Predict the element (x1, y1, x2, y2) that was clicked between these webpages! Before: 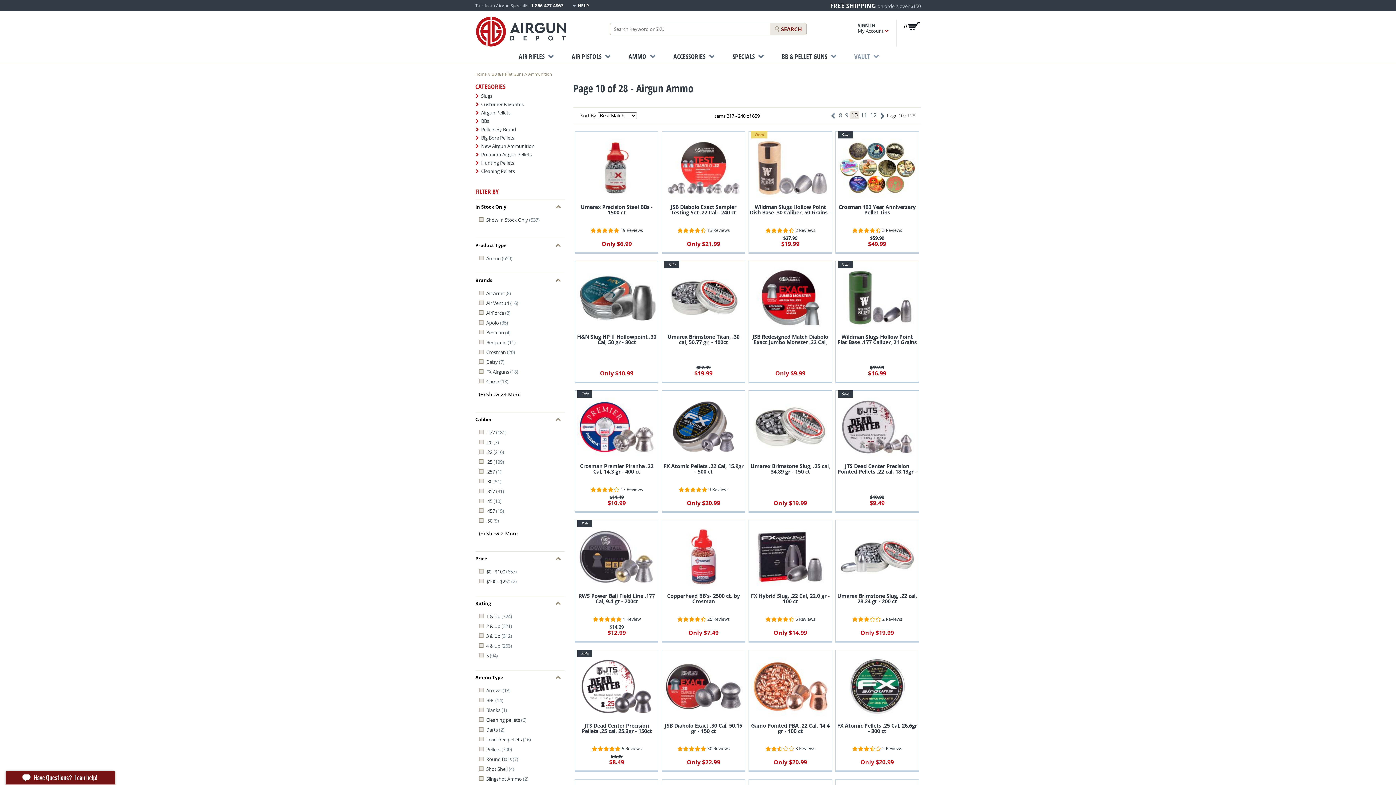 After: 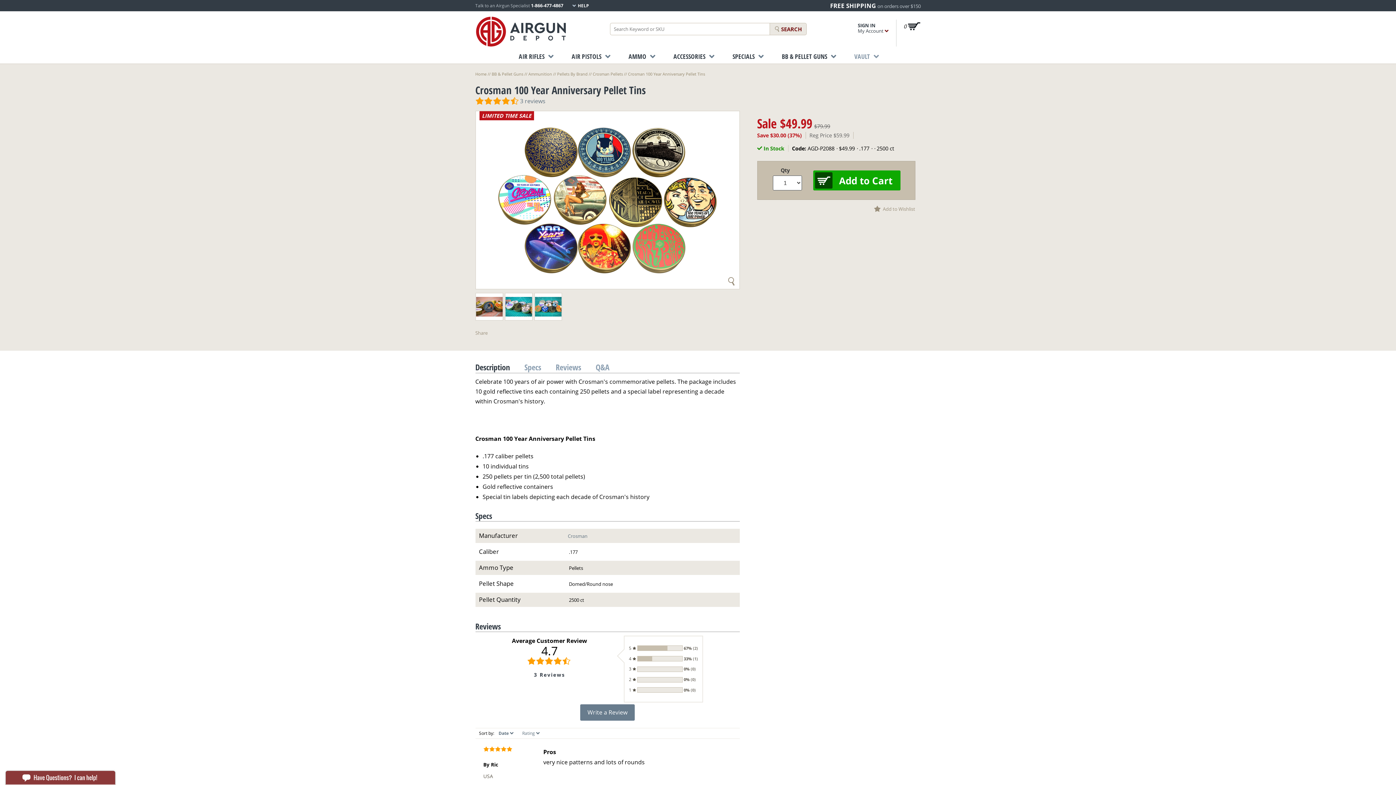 Action: label: Sale
Crosman 100 Year Anniversary Pellet Tins
3 Reviews
$59.99
$49.99 bbox: (835, 131, 918, 246)